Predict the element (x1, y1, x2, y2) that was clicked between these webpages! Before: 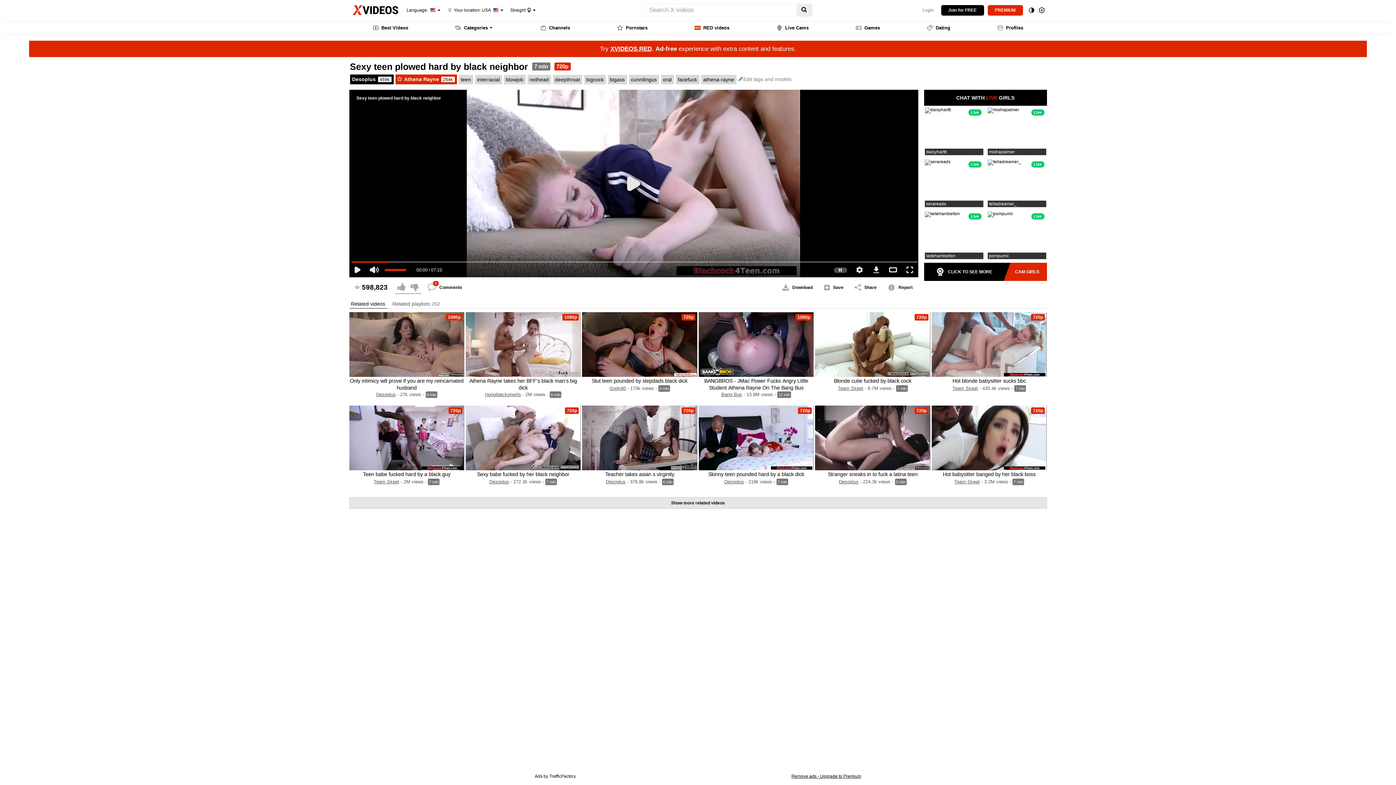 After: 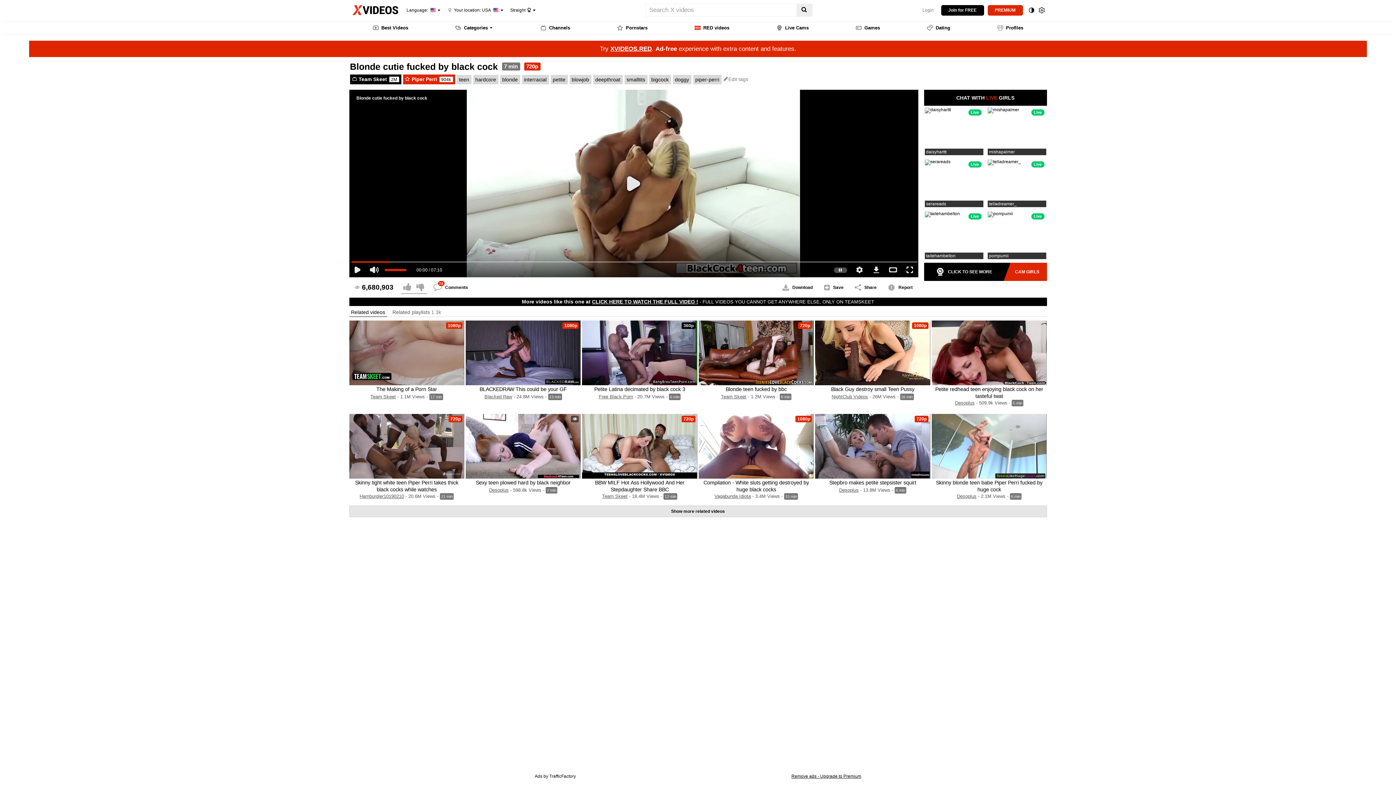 Action: label: Blonde cutie fucked by black cock bbox: (834, 378, 911, 384)